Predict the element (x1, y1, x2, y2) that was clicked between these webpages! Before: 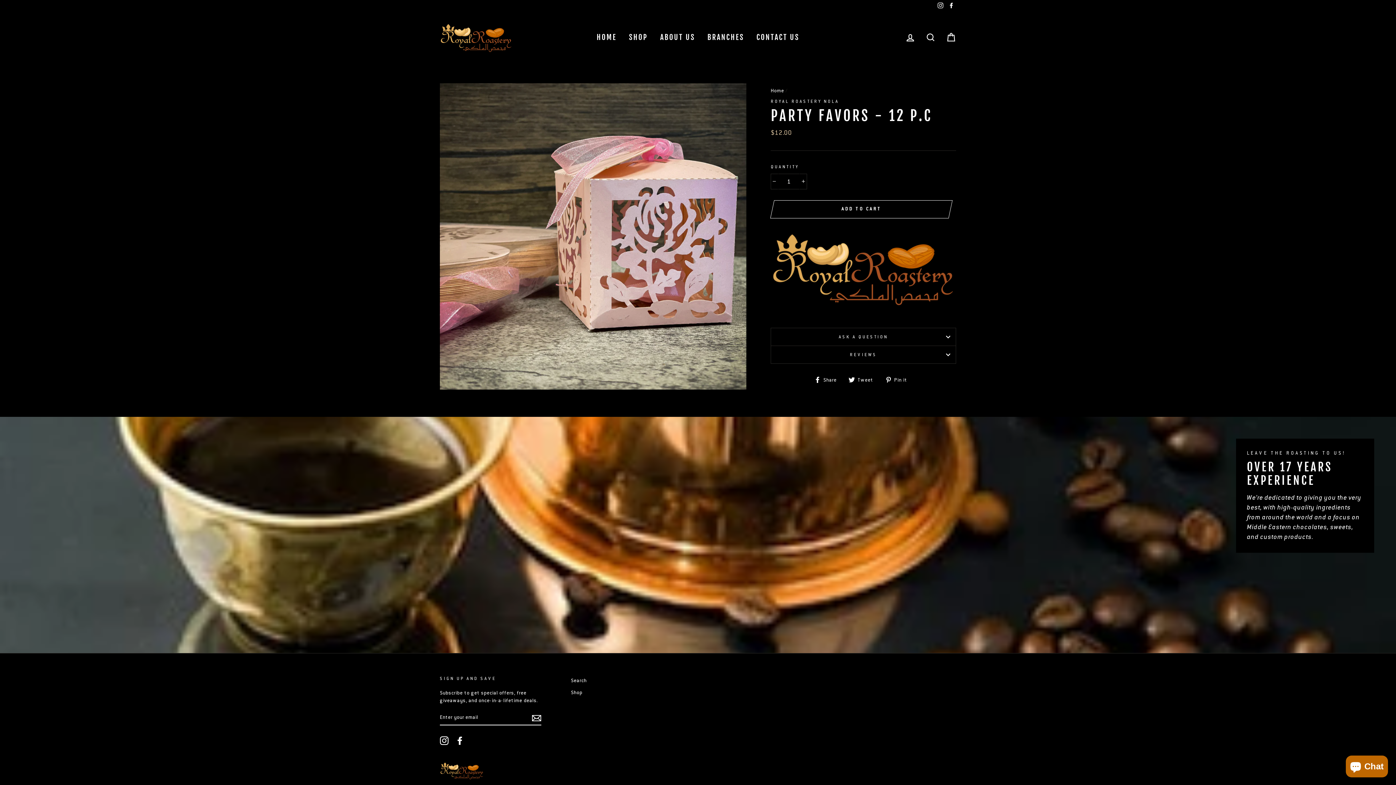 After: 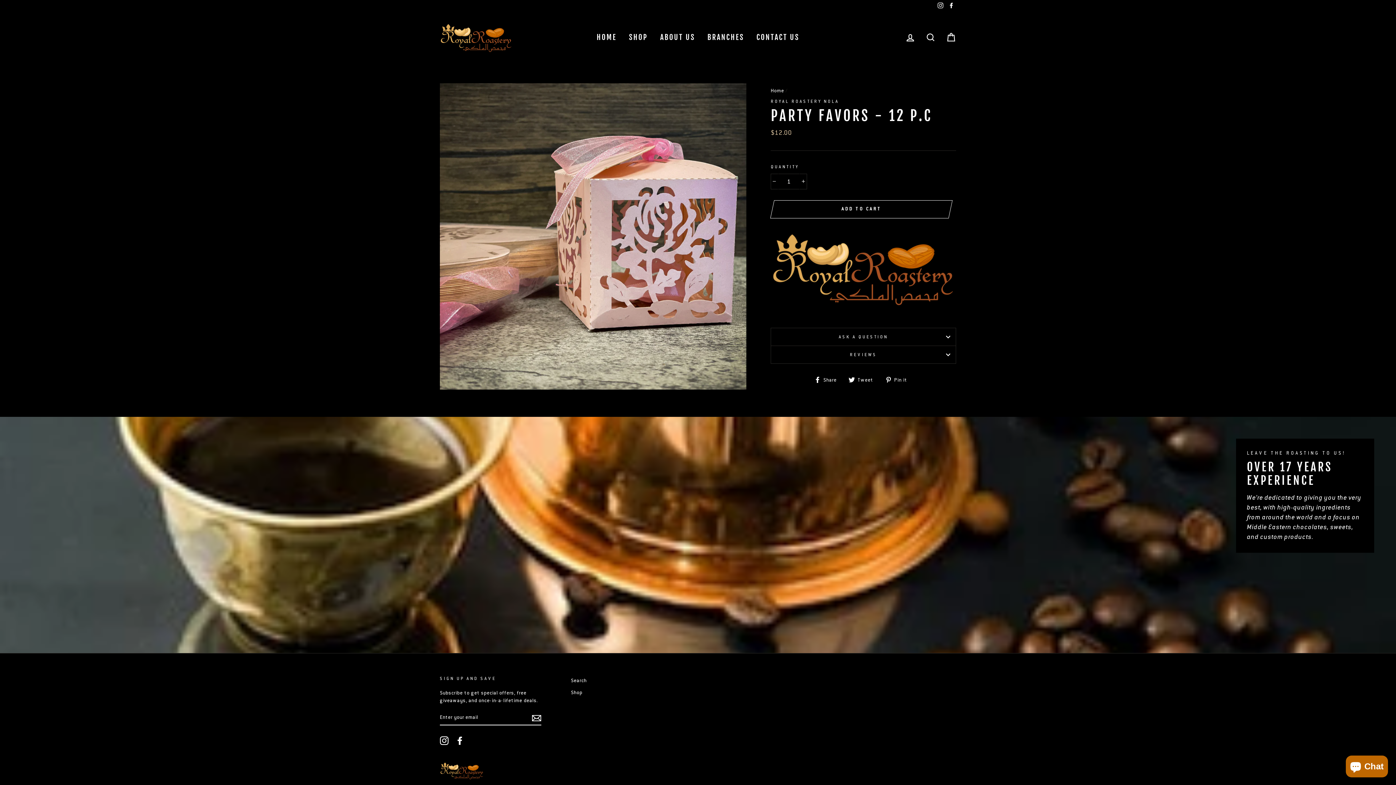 Action: label:  Share
Share on Facebook bbox: (814, 375, 842, 384)